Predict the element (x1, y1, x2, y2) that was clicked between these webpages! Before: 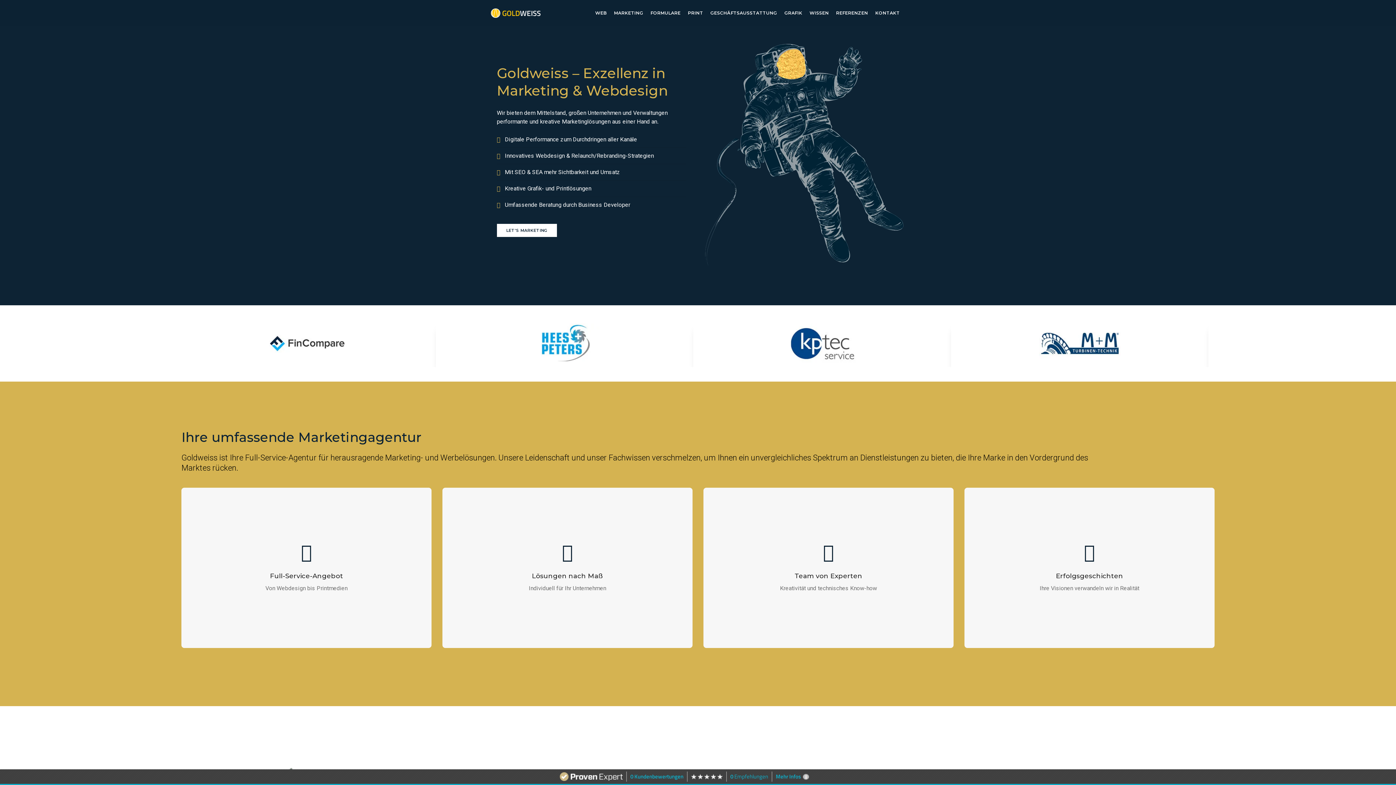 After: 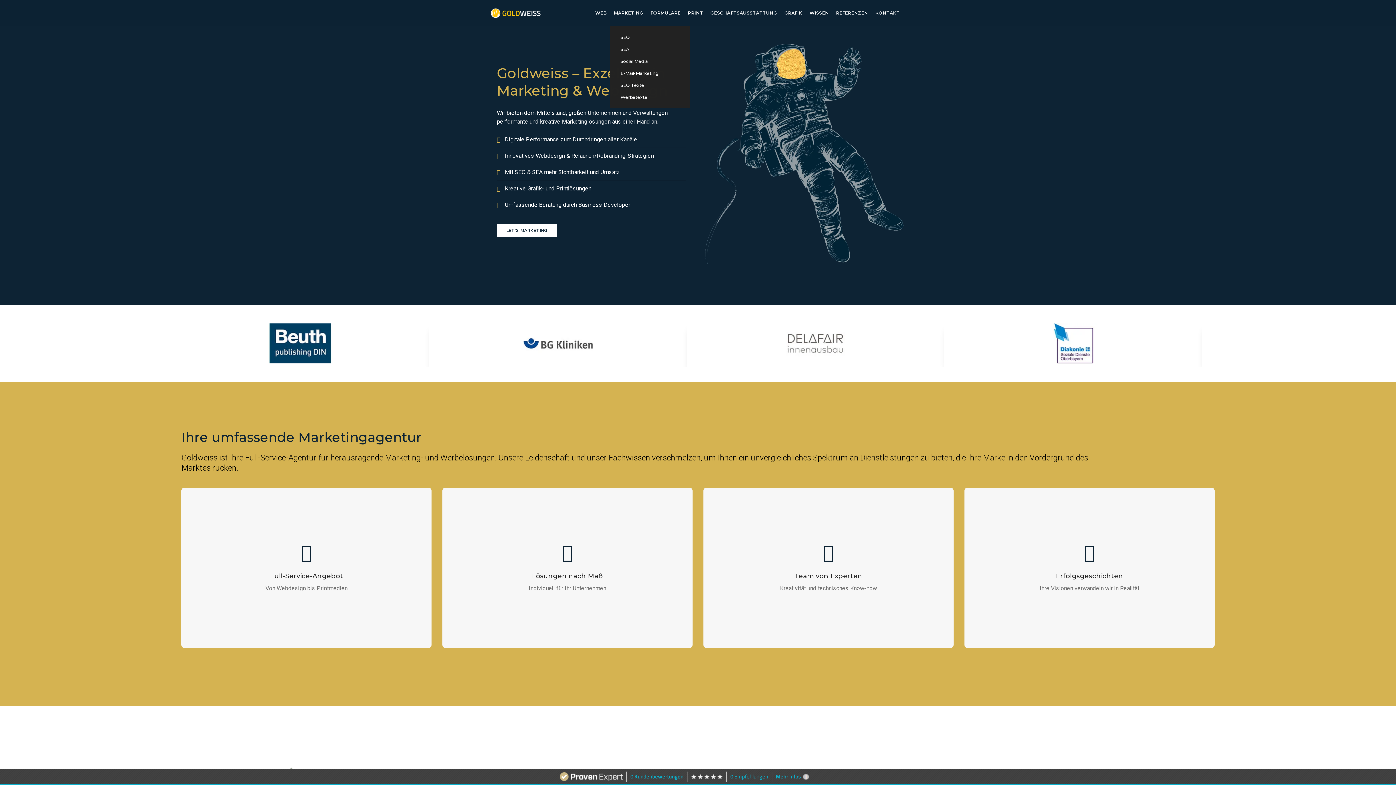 Action: label: MARKETING bbox: (614, 0, 643, 26)